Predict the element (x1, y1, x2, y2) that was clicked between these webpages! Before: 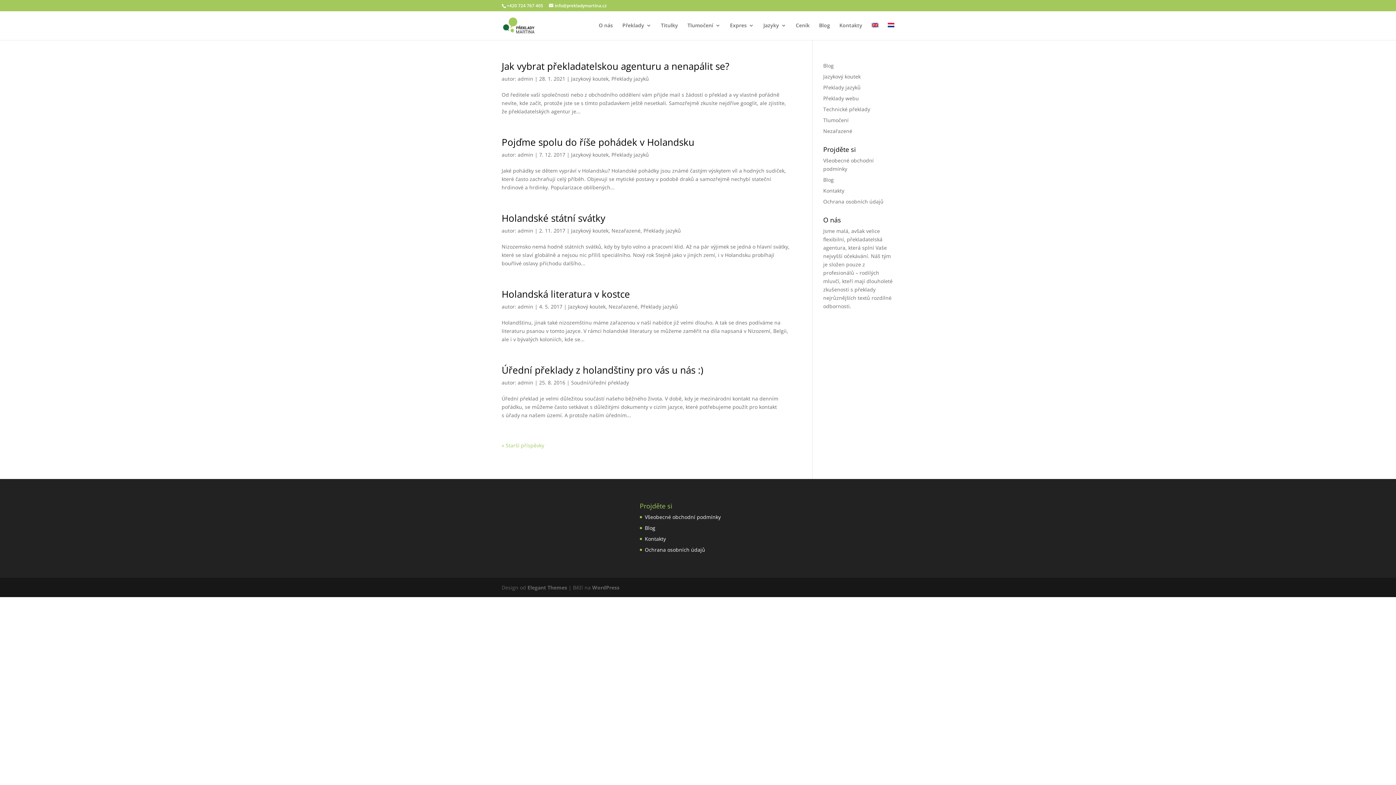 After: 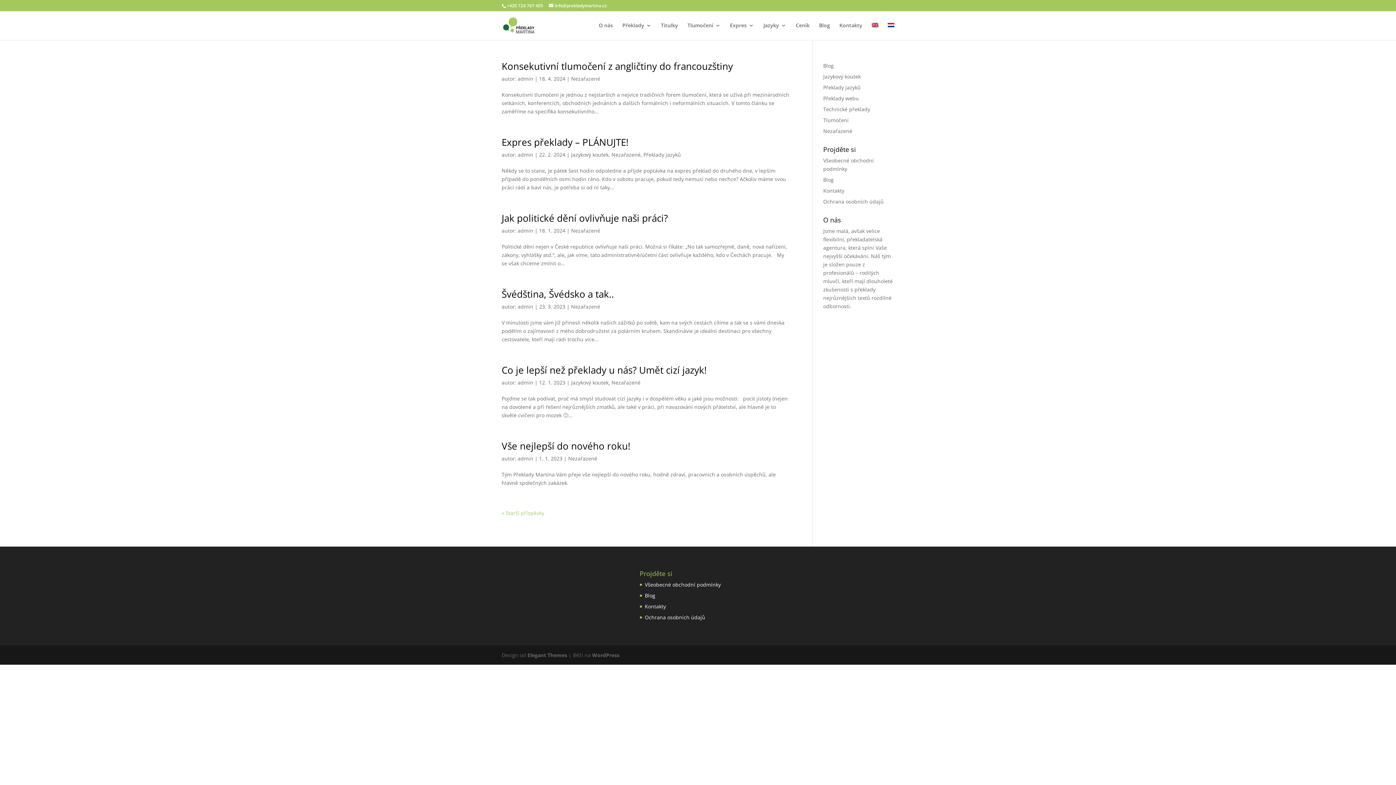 Action: bbox: (823, 127, 852, 134) label: Nezařazené